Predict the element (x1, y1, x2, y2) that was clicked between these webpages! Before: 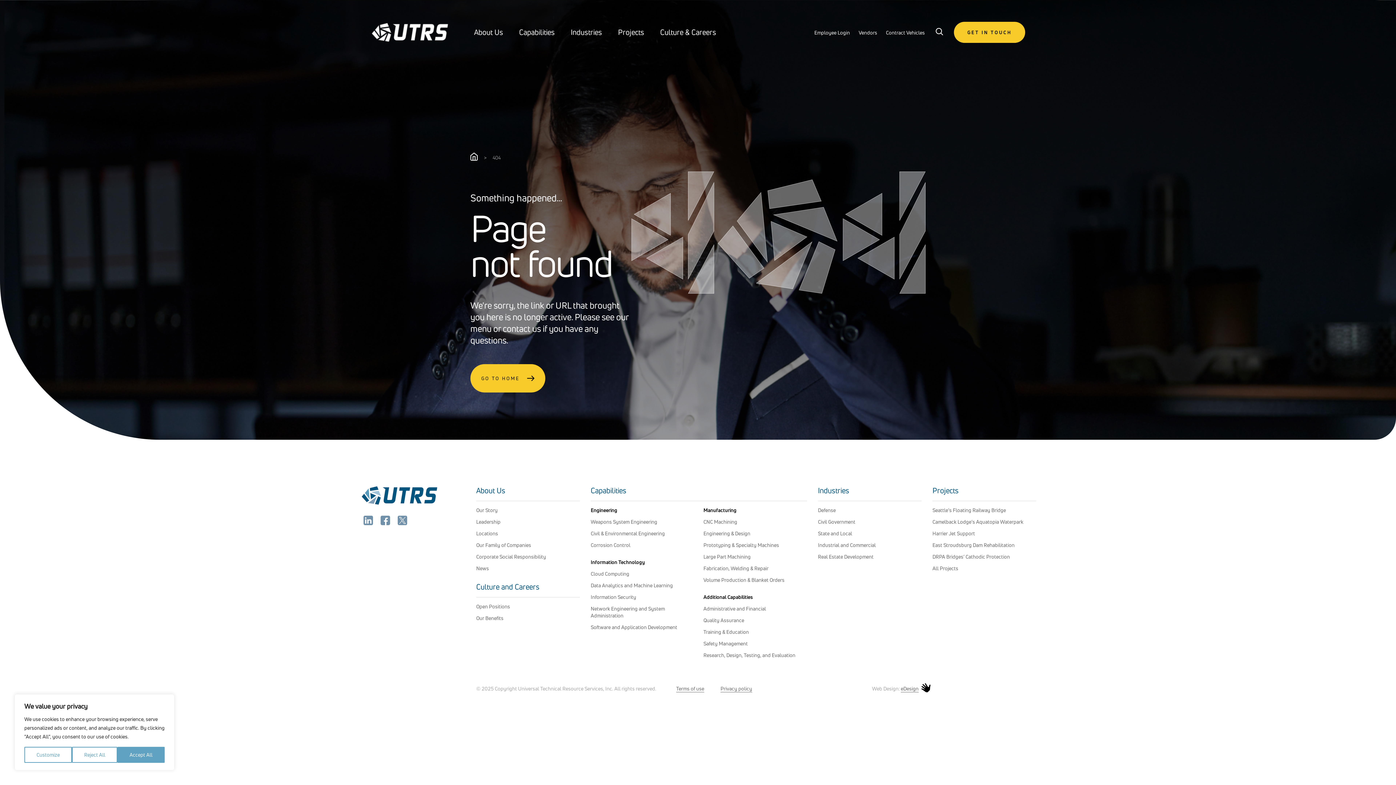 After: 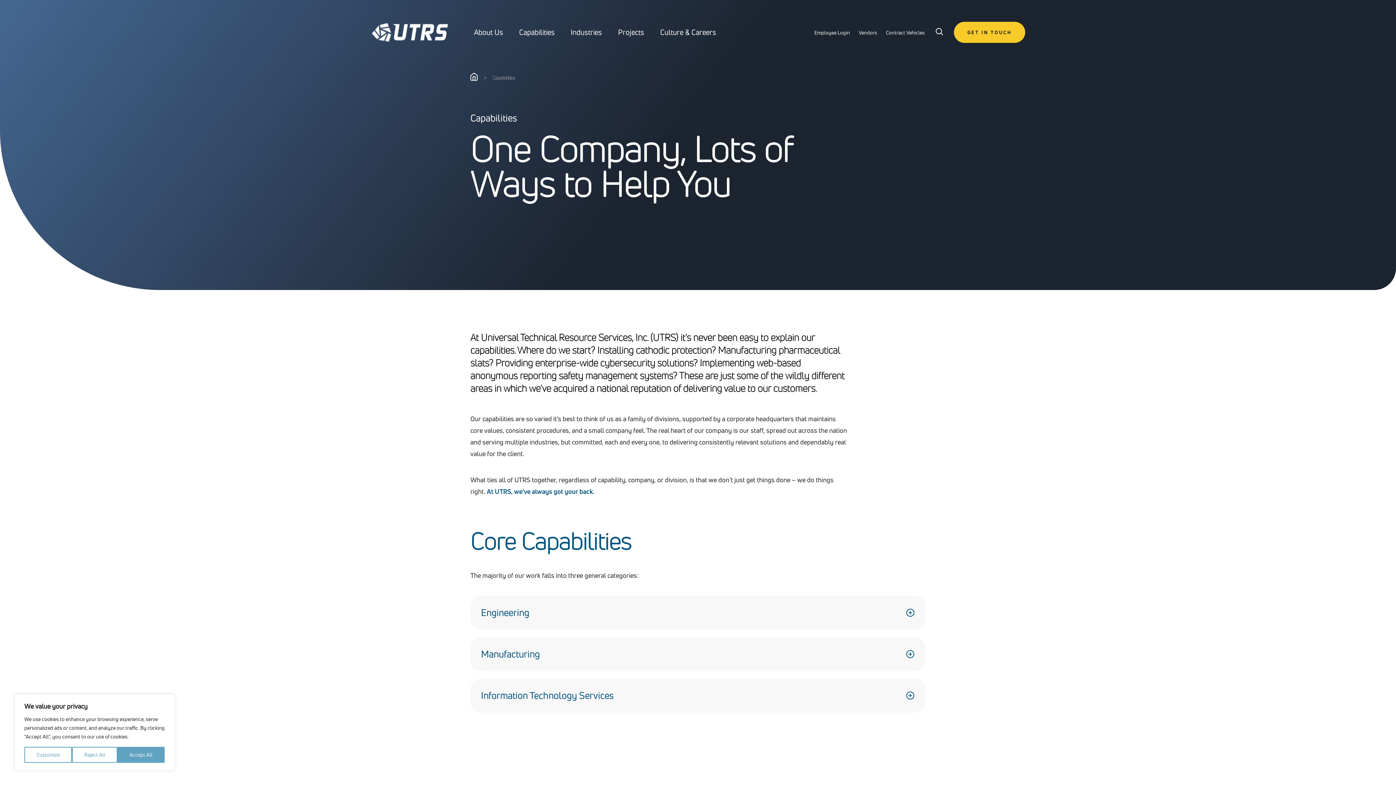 Action: bbox: (590, 485, 626, 495) label: Capabilities